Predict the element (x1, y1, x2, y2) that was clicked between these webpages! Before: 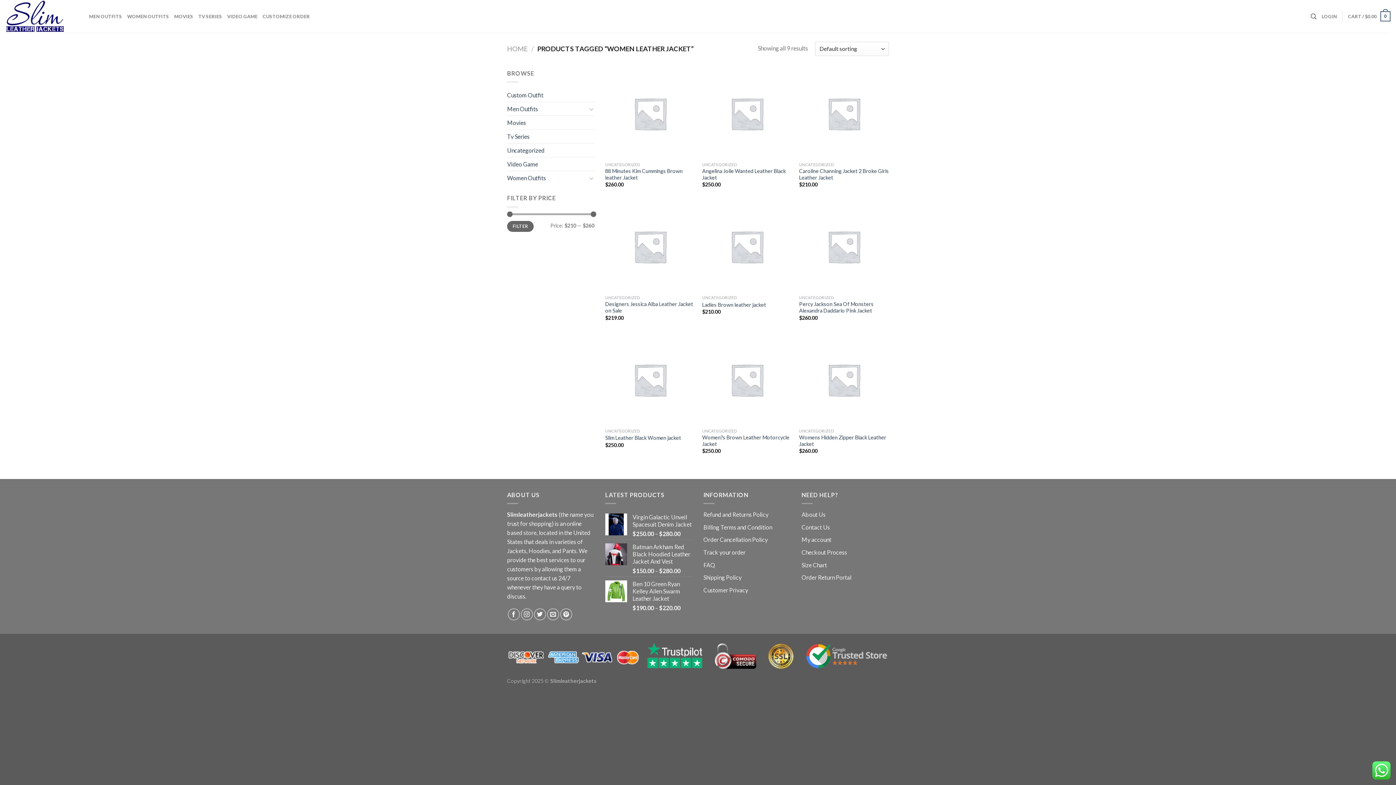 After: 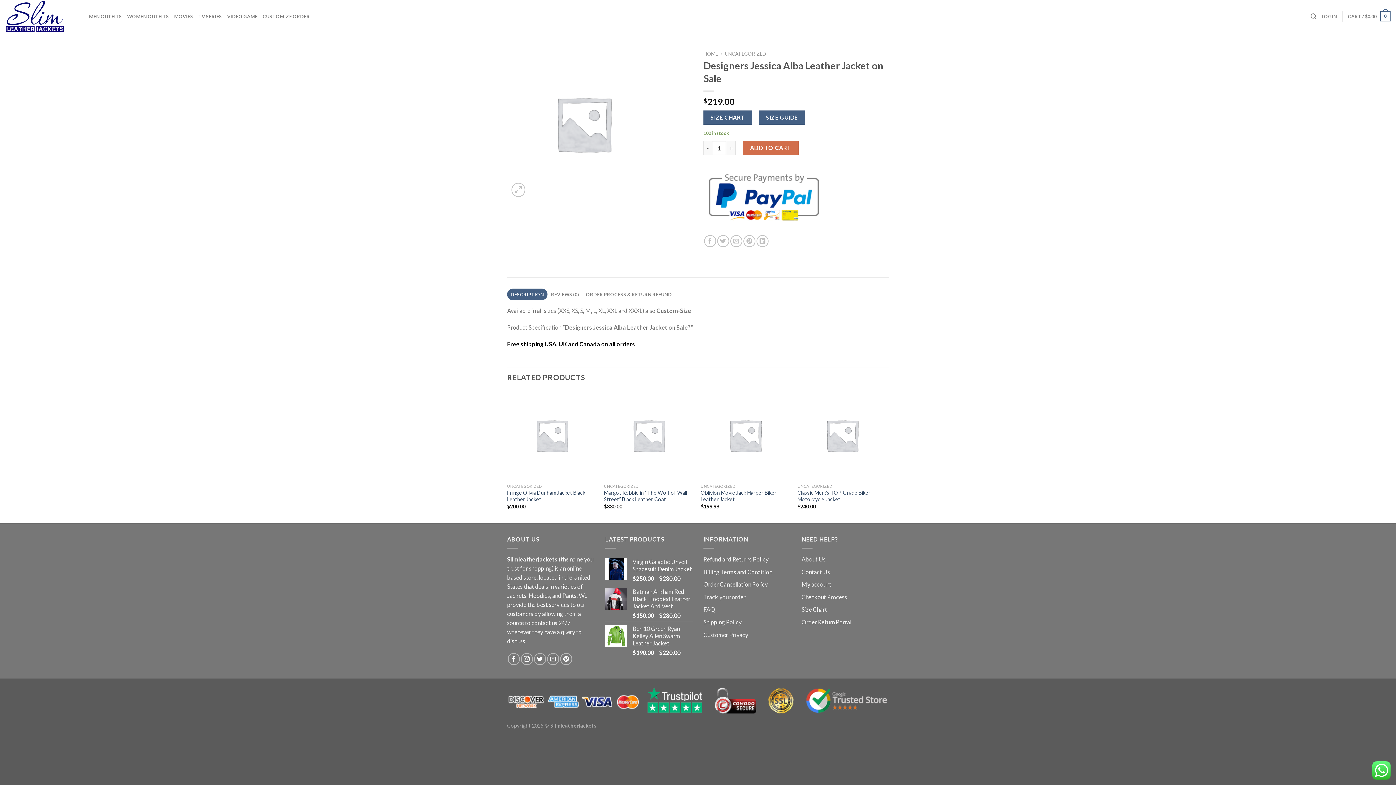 Action: bbox: (605, 301, 695, 314) label: Designers Jessica Alba Leather Jacket on Sale